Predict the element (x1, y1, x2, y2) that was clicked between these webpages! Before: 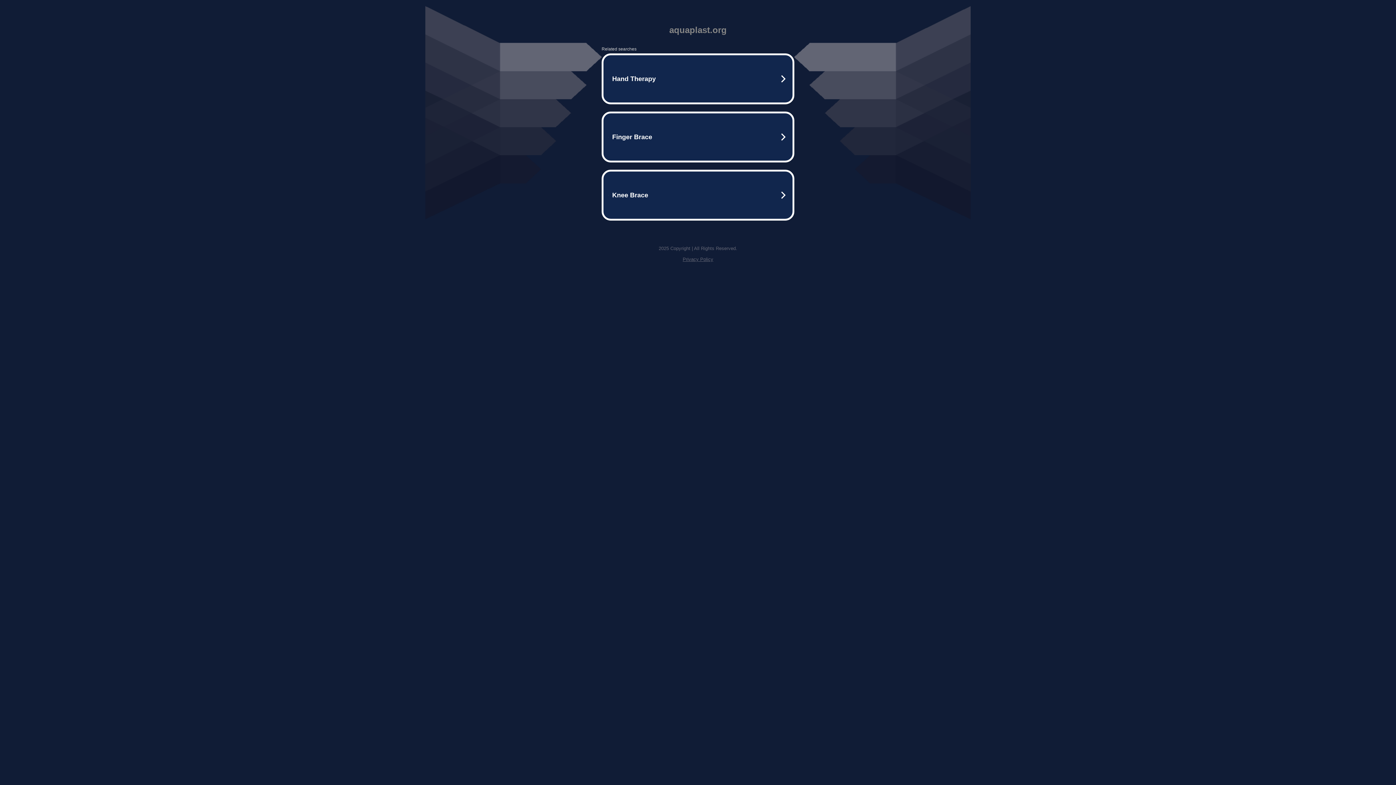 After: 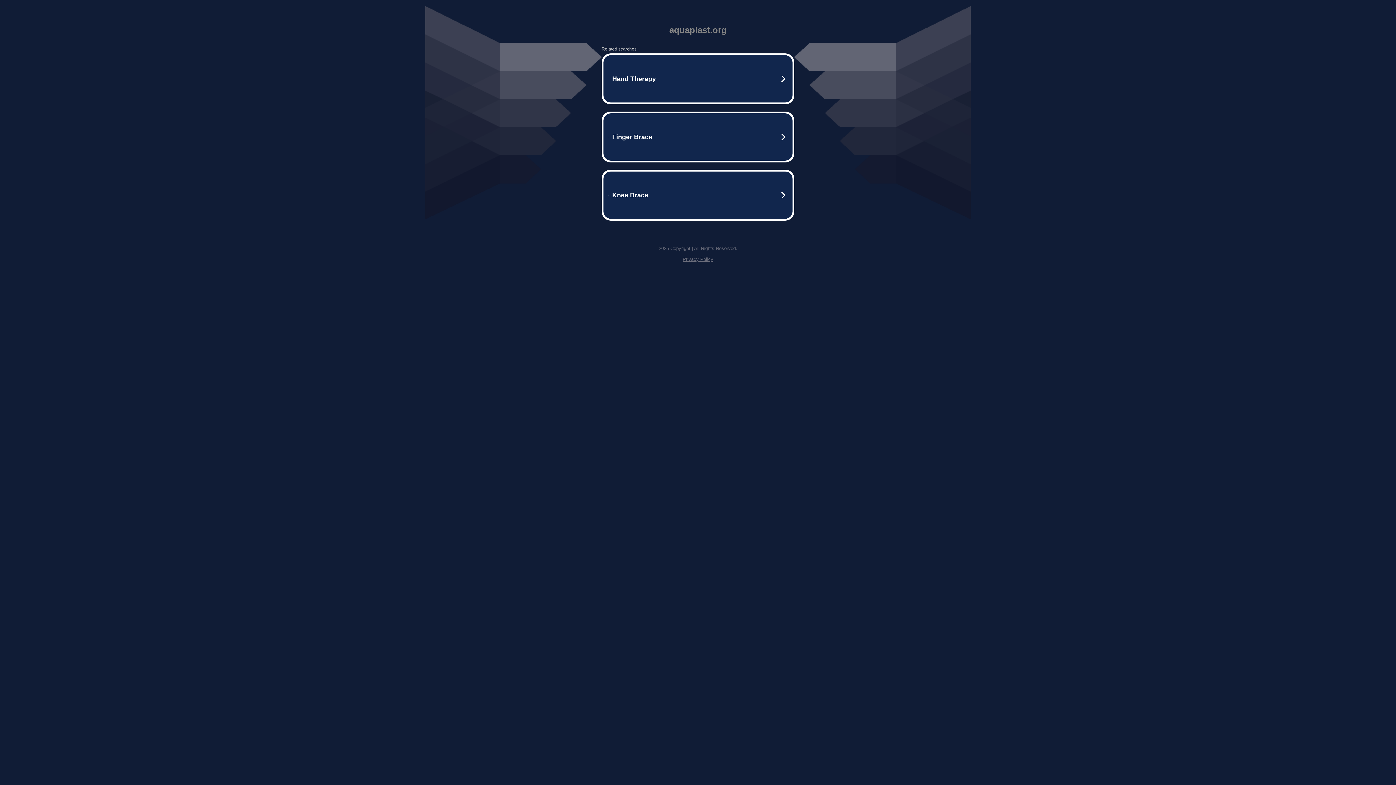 Action: label: Privacy Policy bbox: (682, 256, 713, 262)